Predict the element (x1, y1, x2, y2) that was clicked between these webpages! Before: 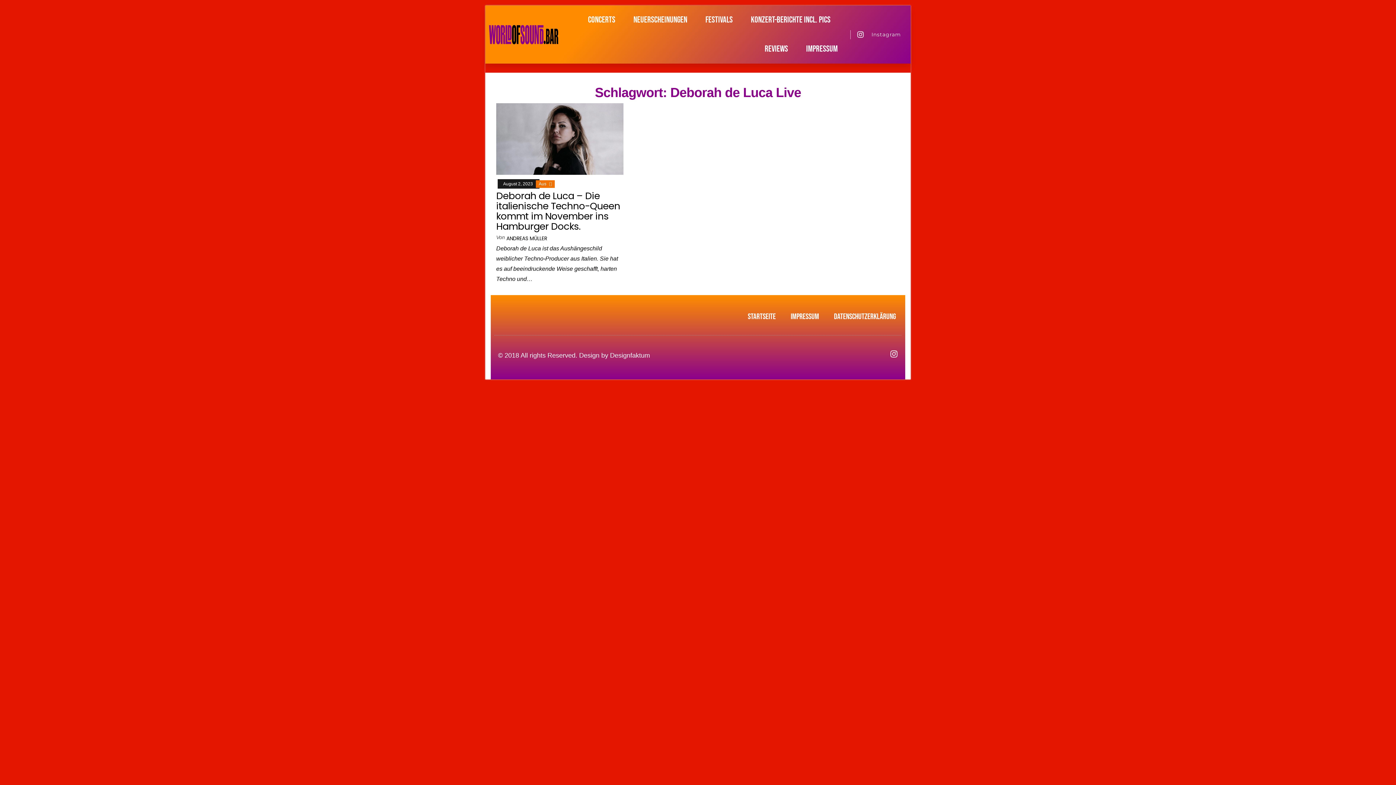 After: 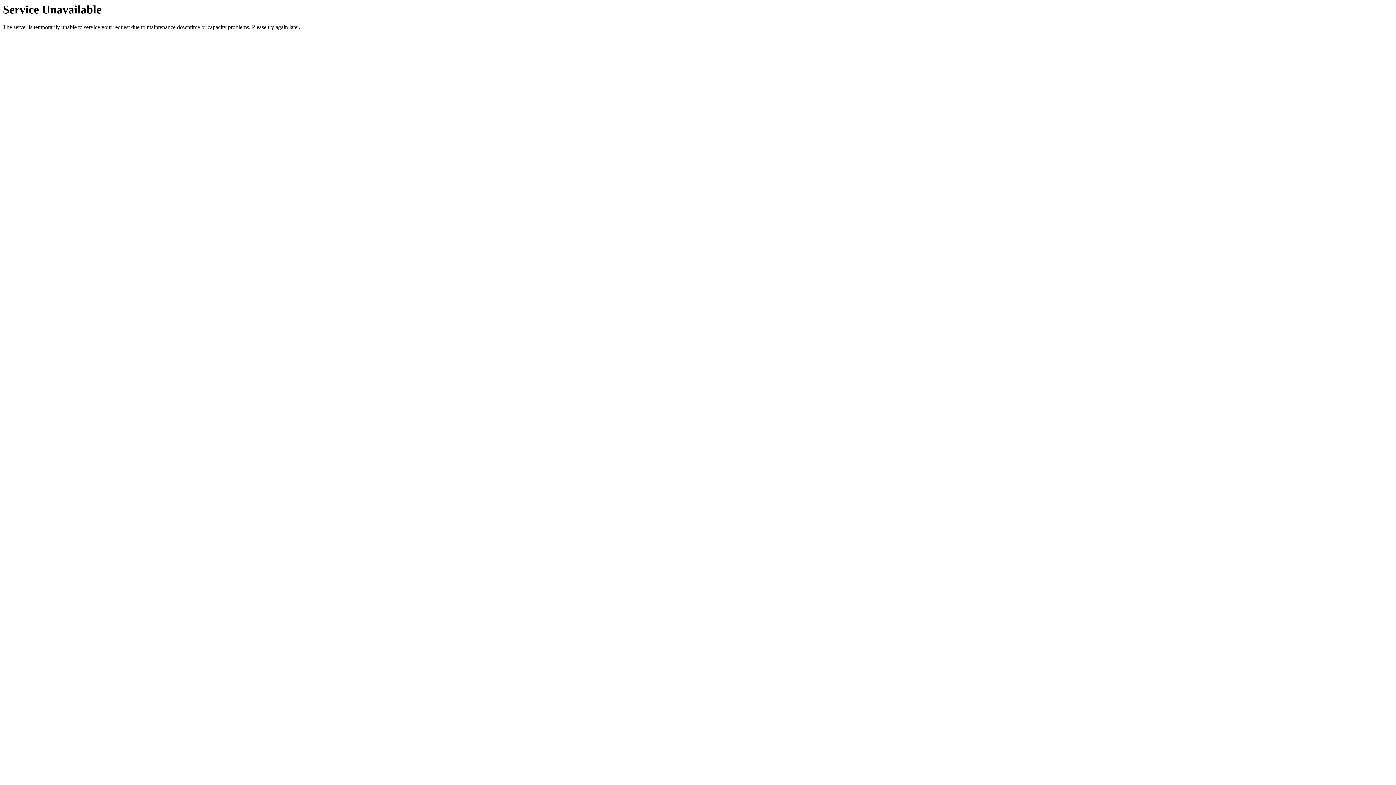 Action: label: Startseite bbox: (746, 313, 777, 320)